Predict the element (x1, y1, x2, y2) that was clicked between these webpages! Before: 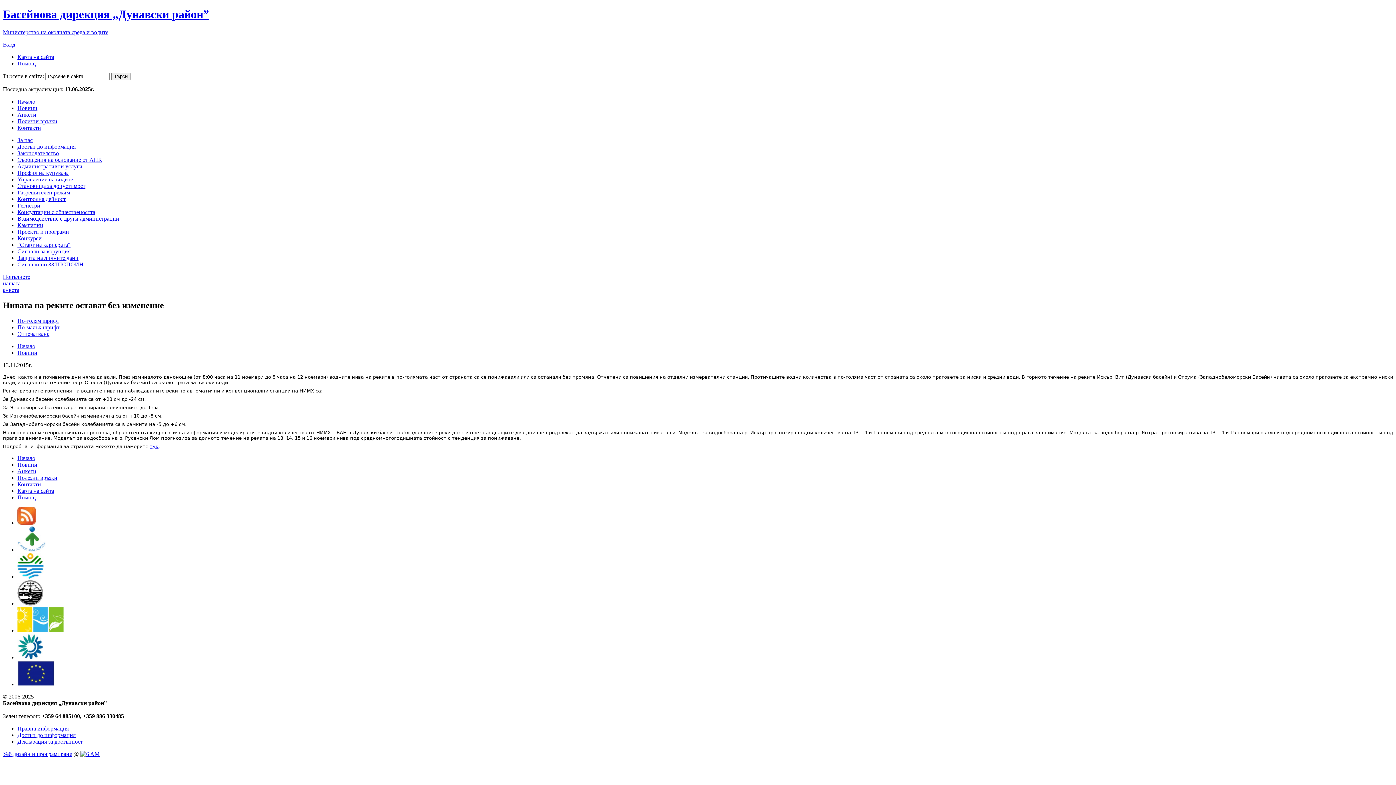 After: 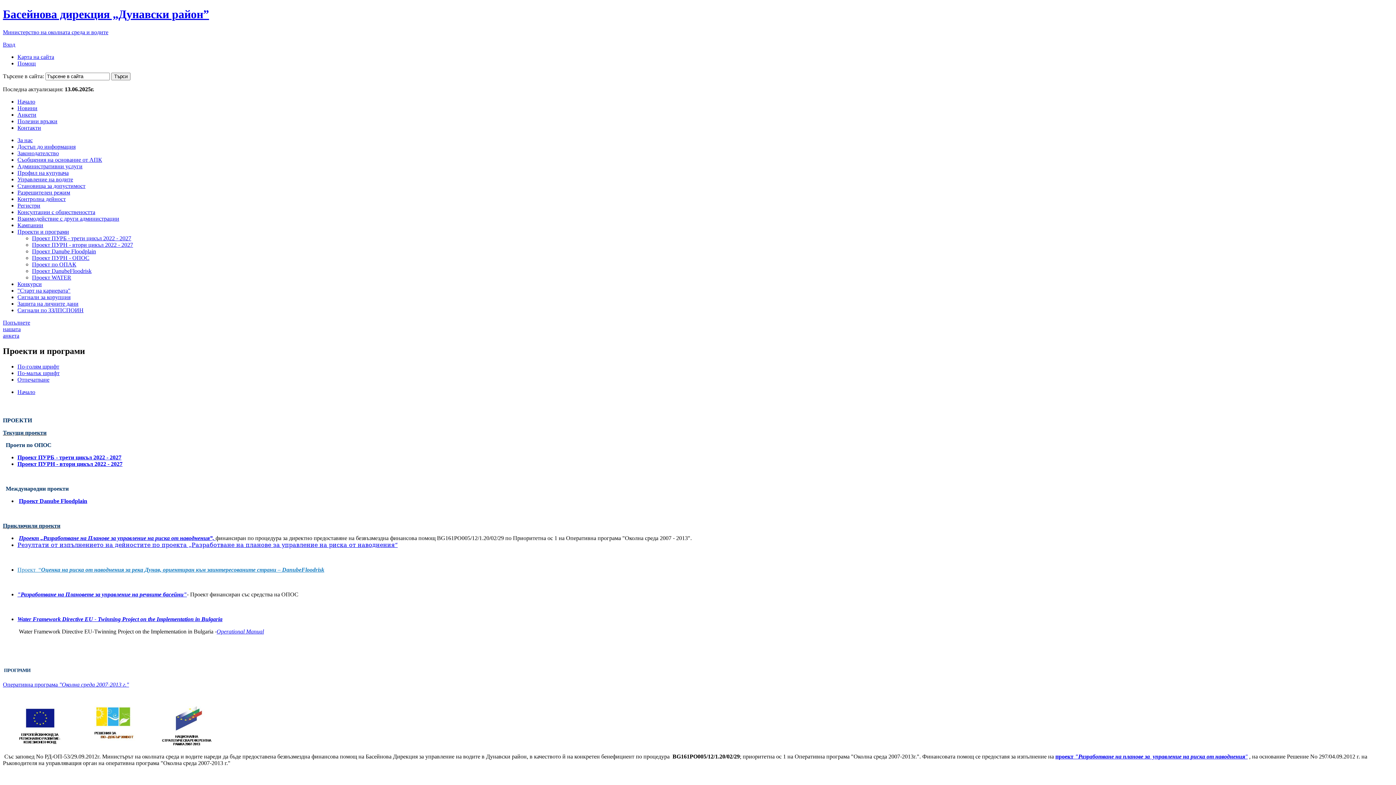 Action: label: Проекти и програми bbox: (17, 228, 69, 234)